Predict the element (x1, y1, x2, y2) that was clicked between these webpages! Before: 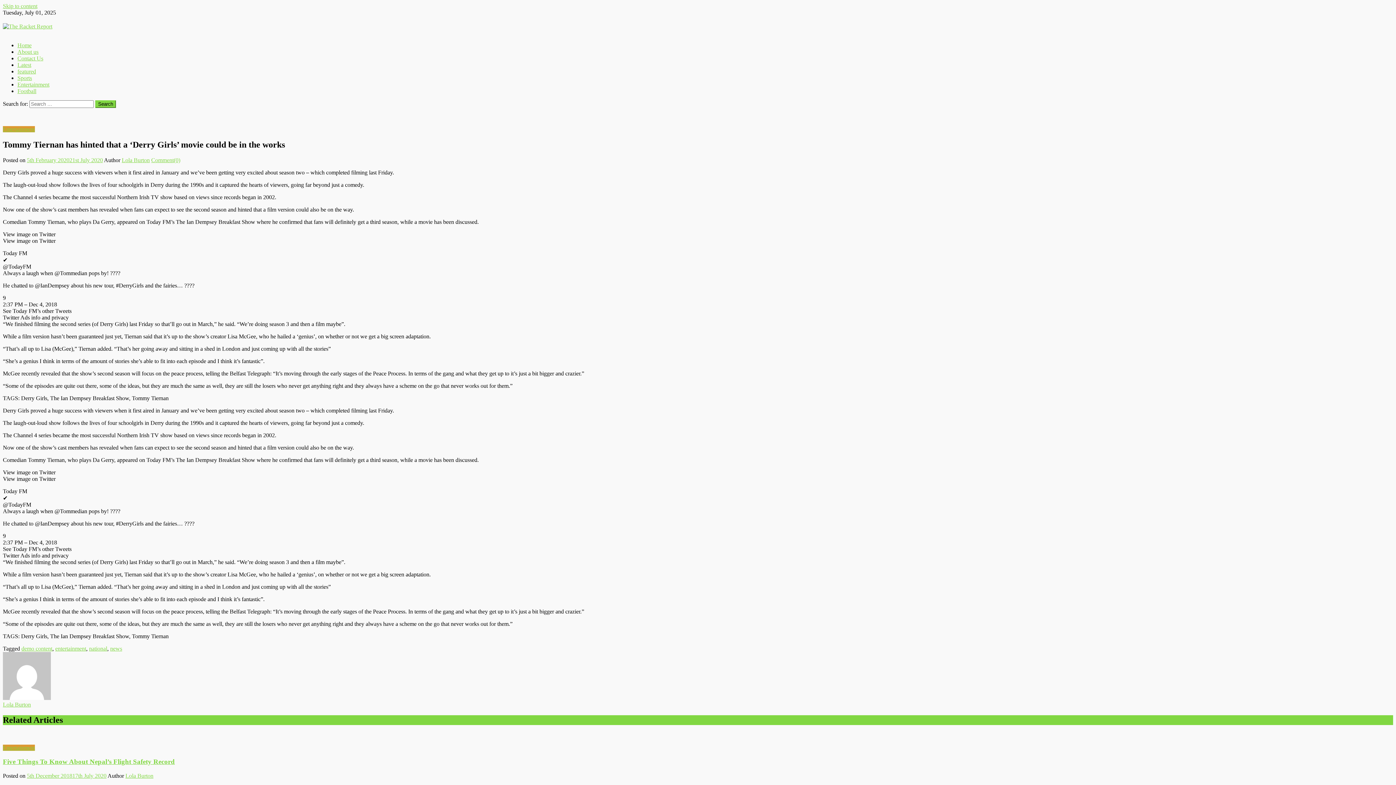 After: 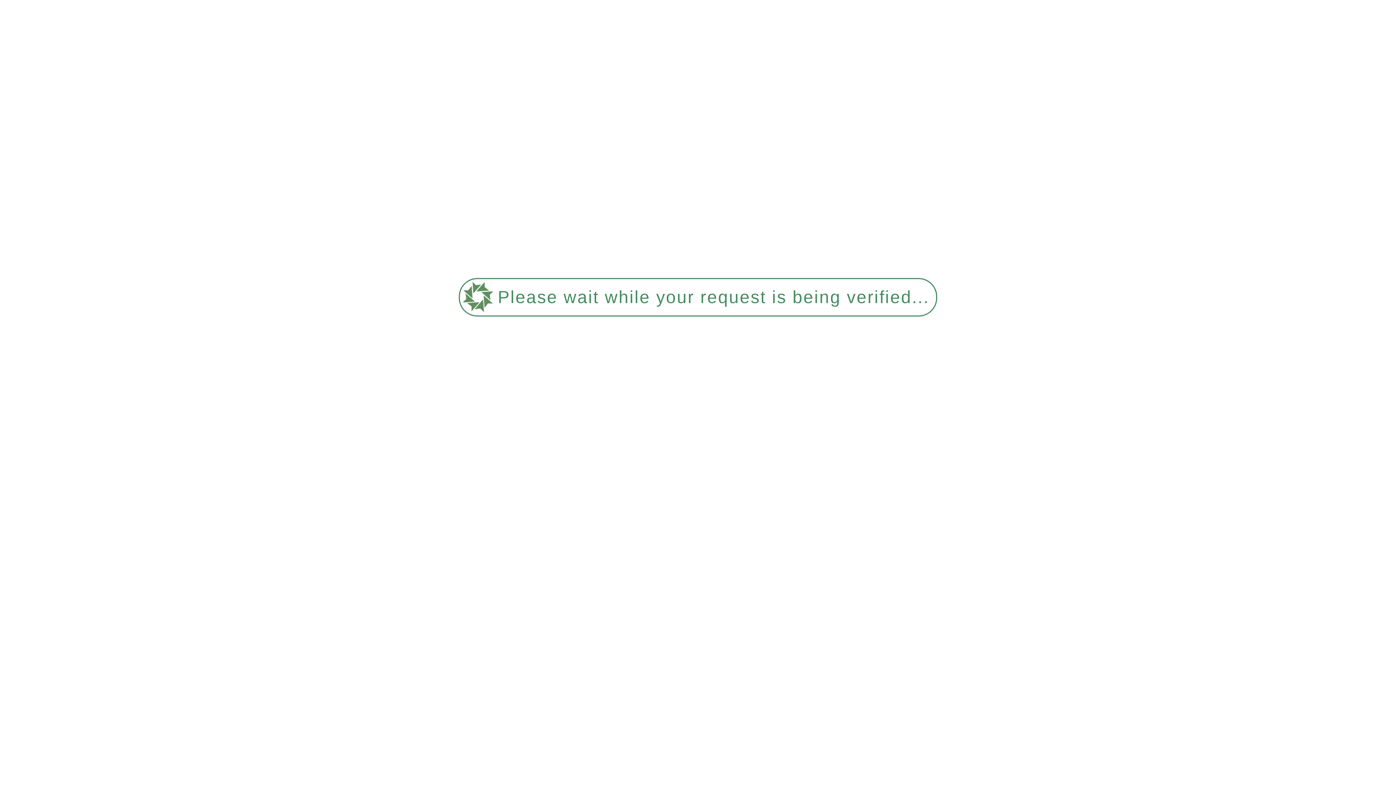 Action: label: featured bbox: (17, 68, 36, 74)